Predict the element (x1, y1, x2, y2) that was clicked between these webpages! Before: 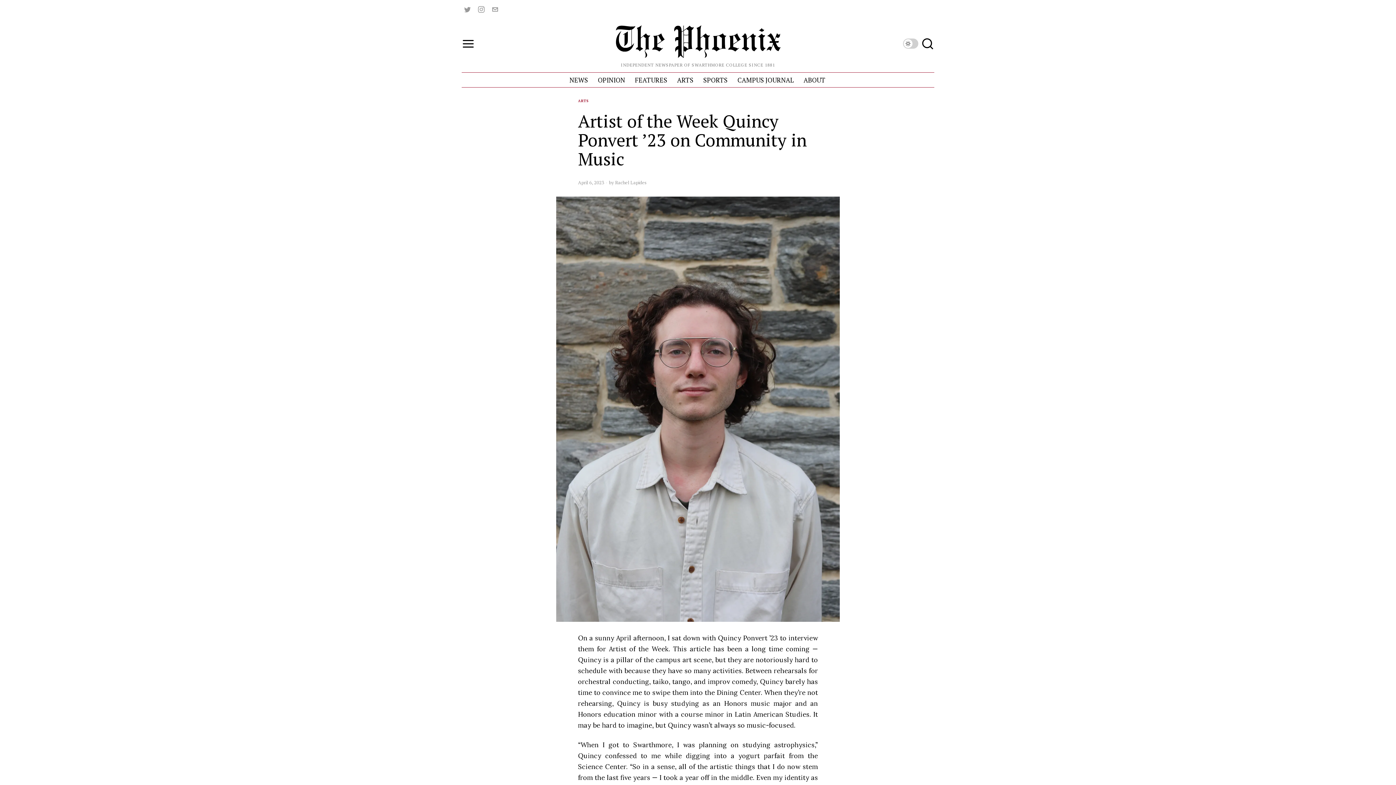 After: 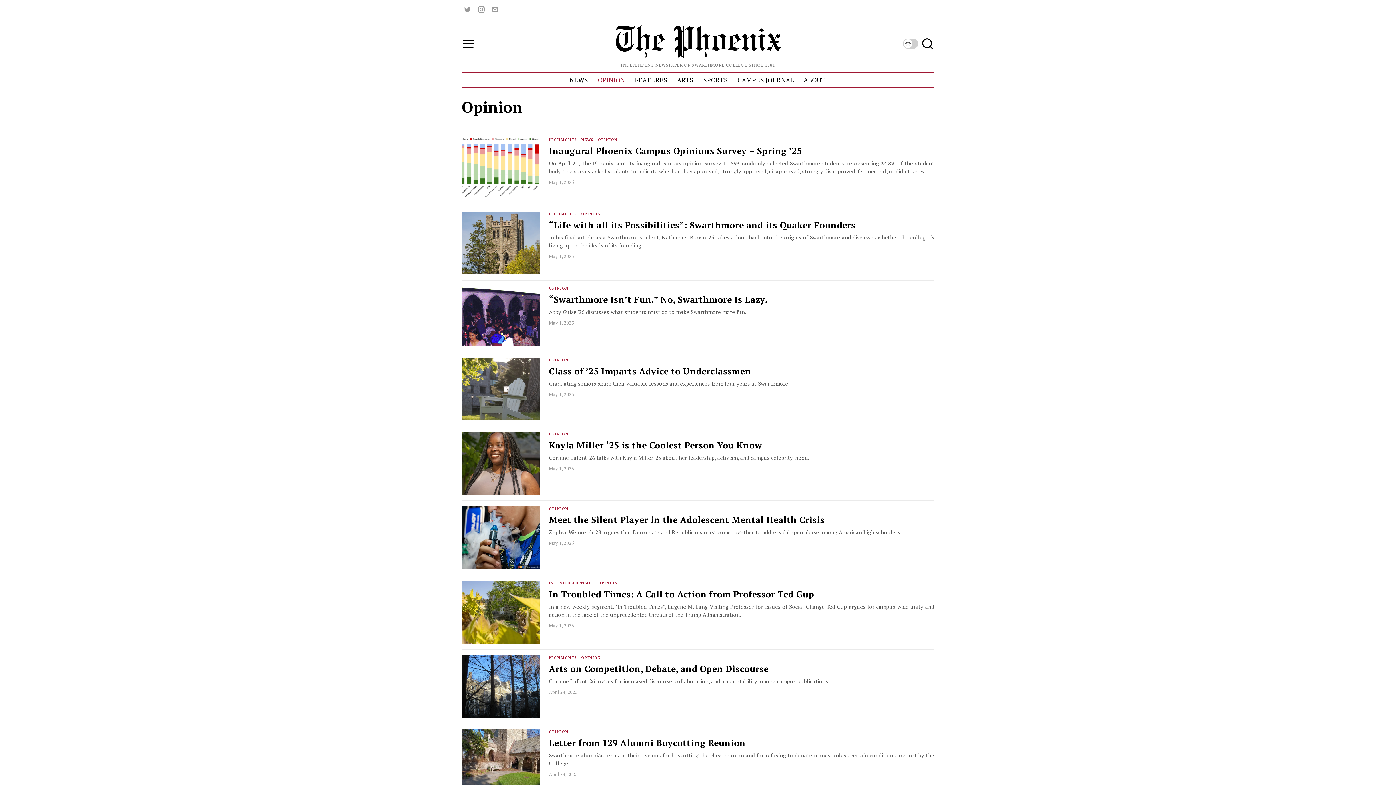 Action: bbox: (593, 72, 630, 87) label: OPINION